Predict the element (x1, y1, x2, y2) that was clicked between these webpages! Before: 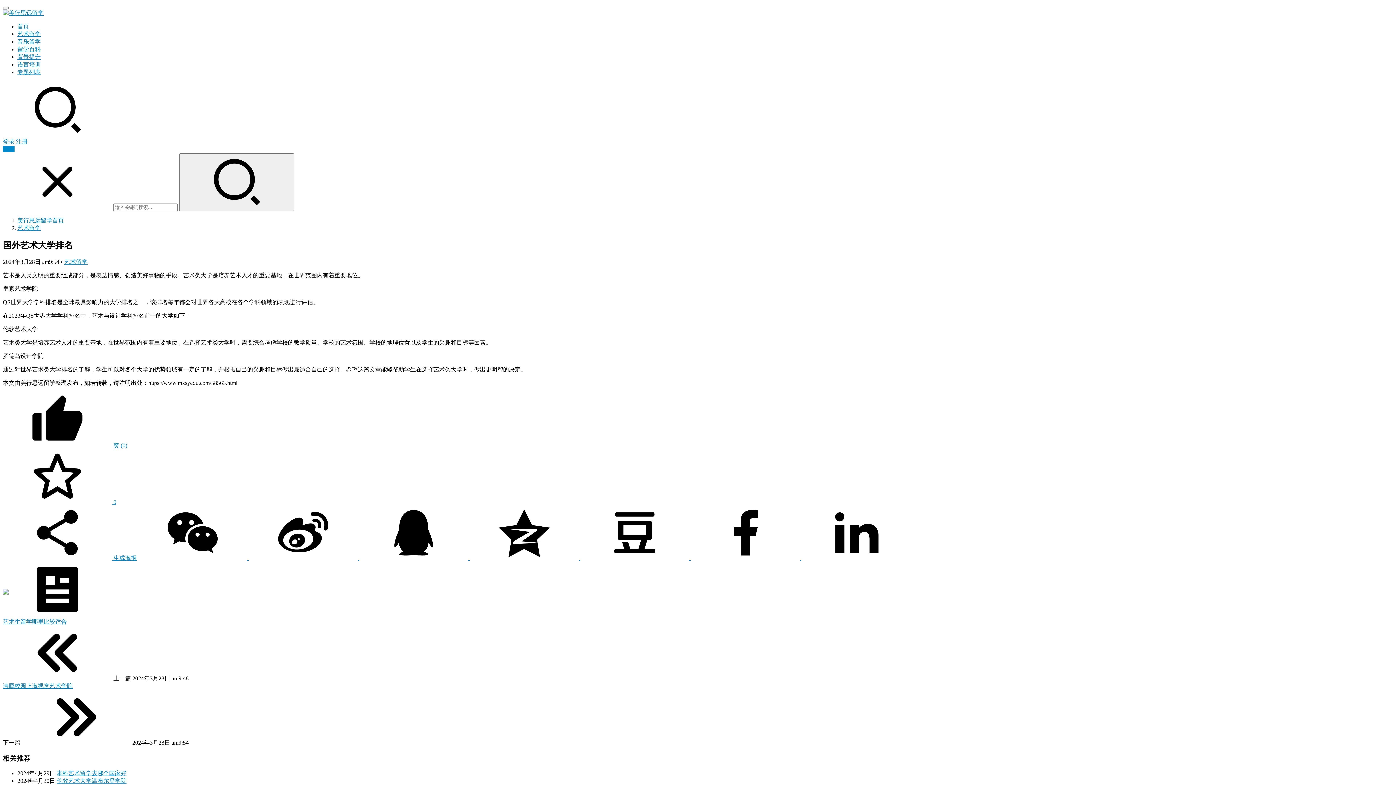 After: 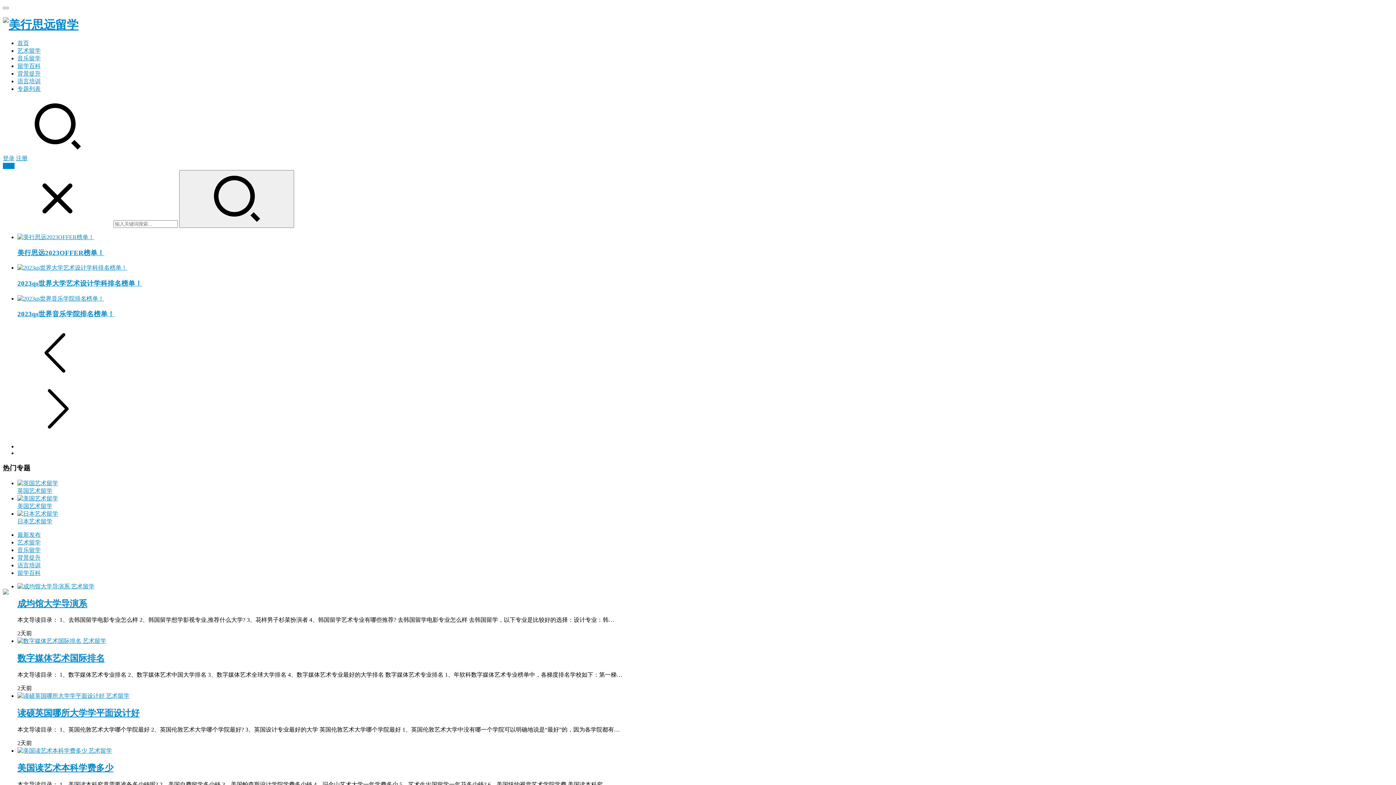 Action: bbox: (17, 23, 29, 29) label: 首页